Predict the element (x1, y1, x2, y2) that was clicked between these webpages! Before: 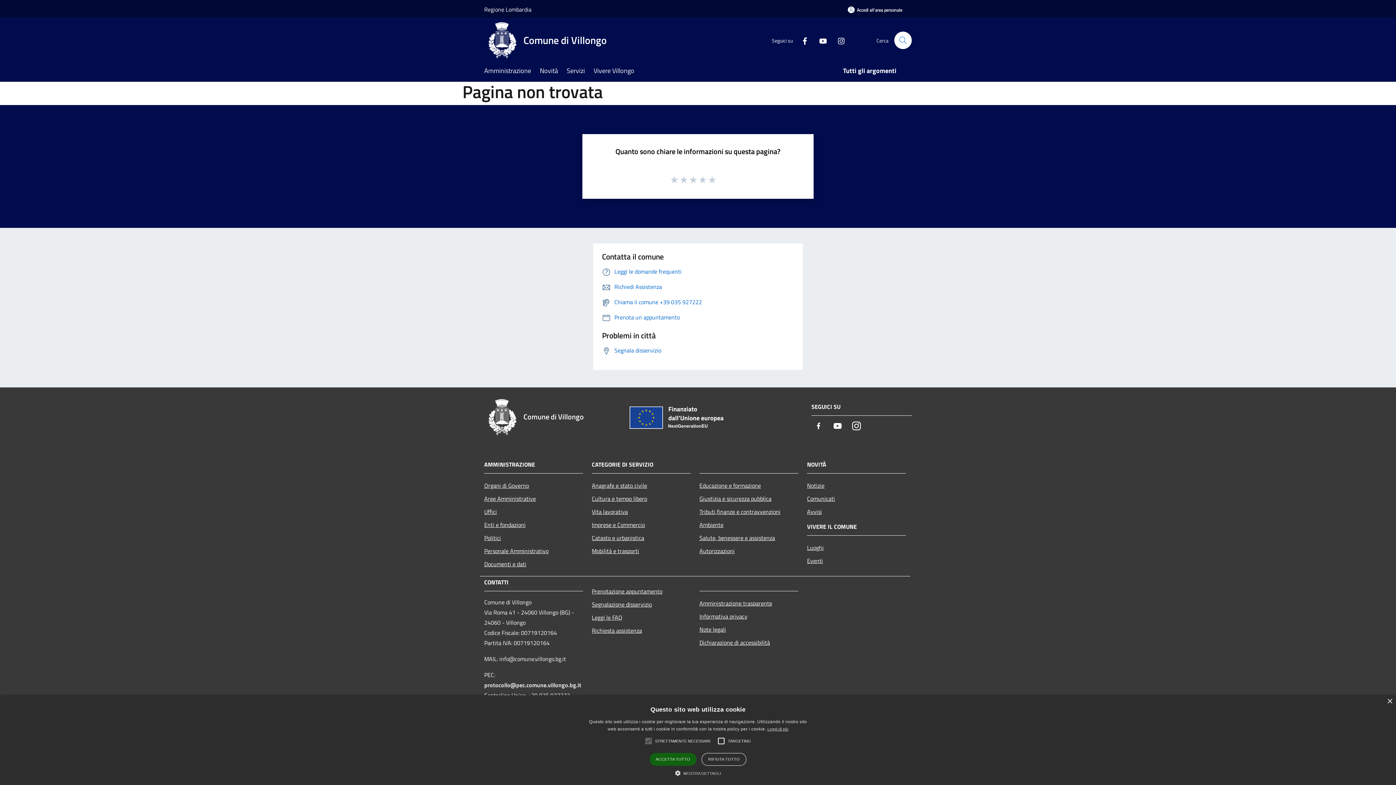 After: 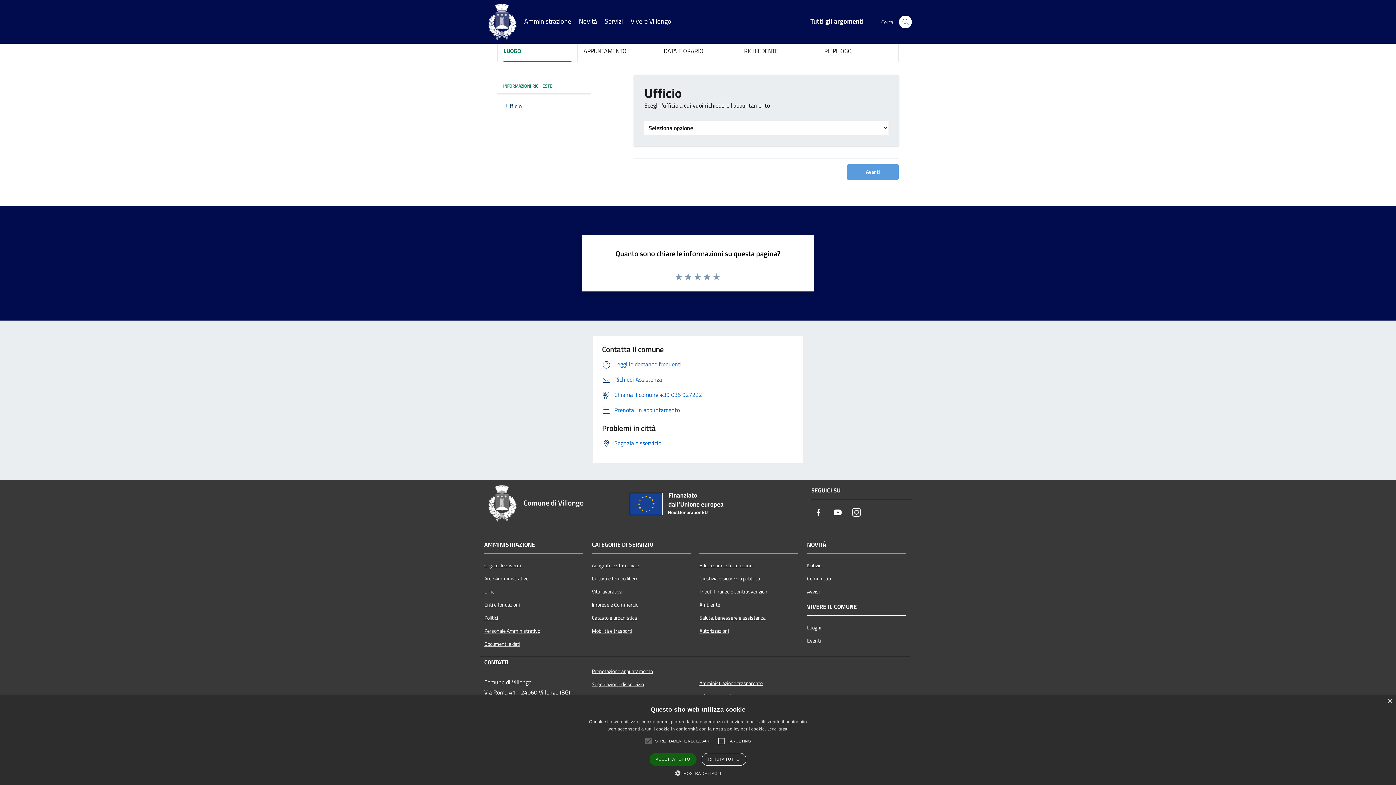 Action: bbox: (602, 312, 680, 321) label: Prenota un appuntamento